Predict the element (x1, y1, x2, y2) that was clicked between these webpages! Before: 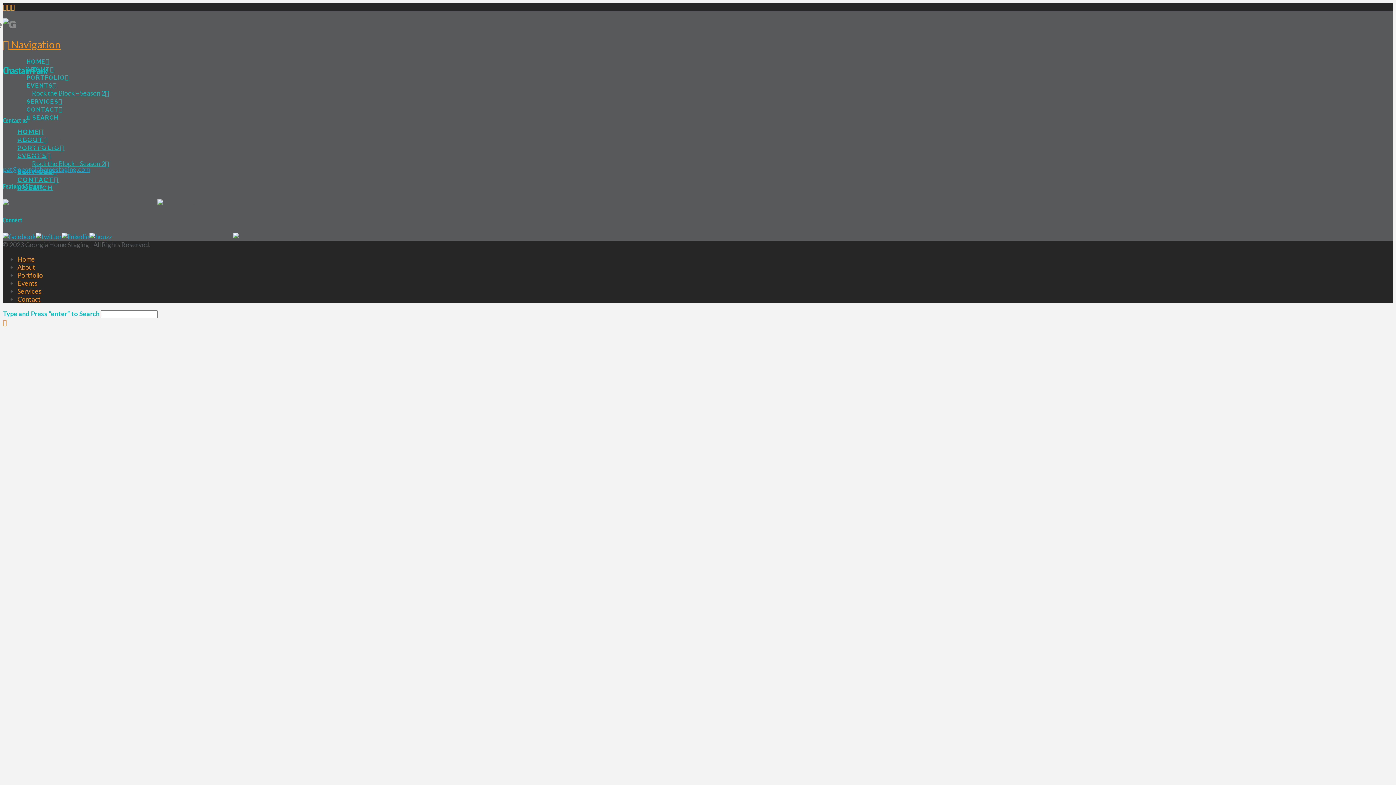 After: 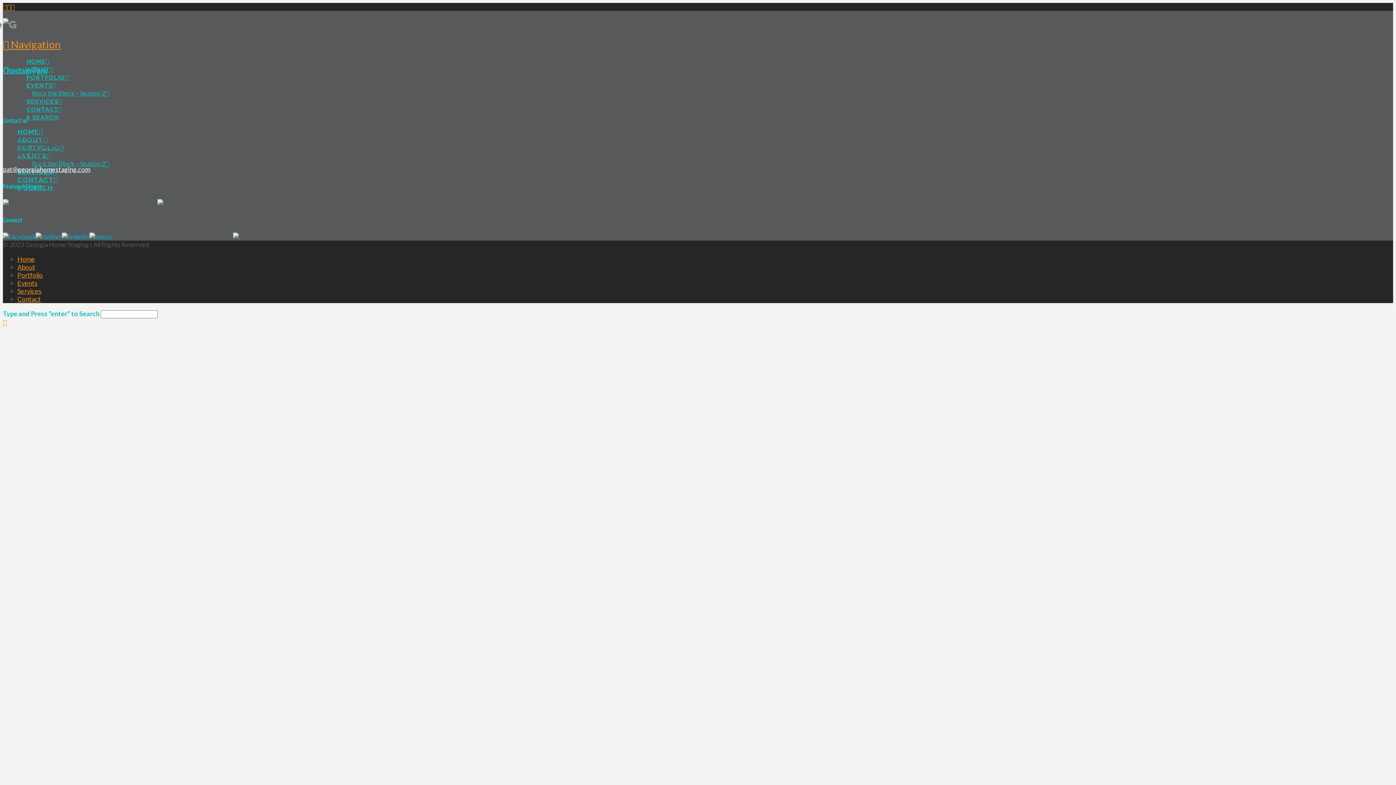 Action: label: pat@georgiahomestaging.com bbox: (2, 165, 90, 173)